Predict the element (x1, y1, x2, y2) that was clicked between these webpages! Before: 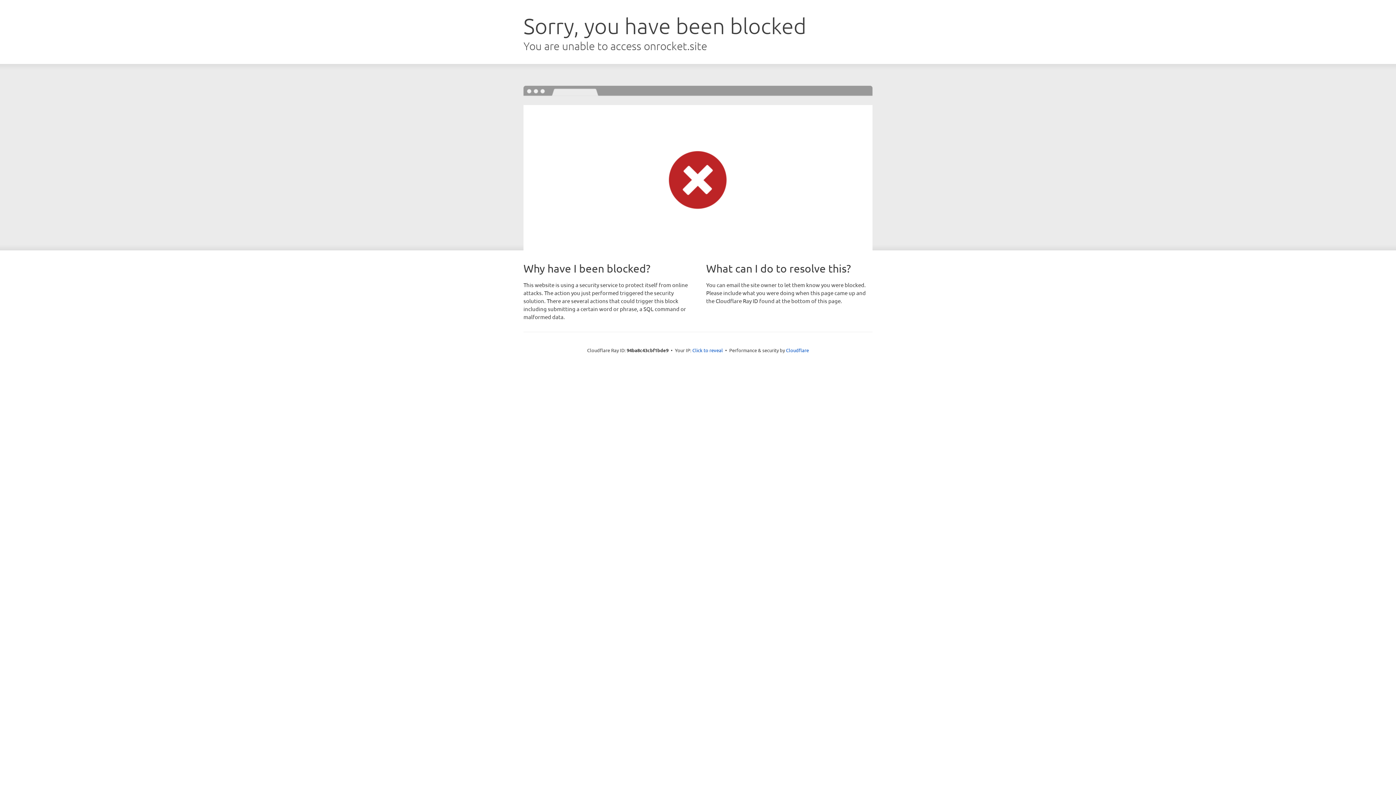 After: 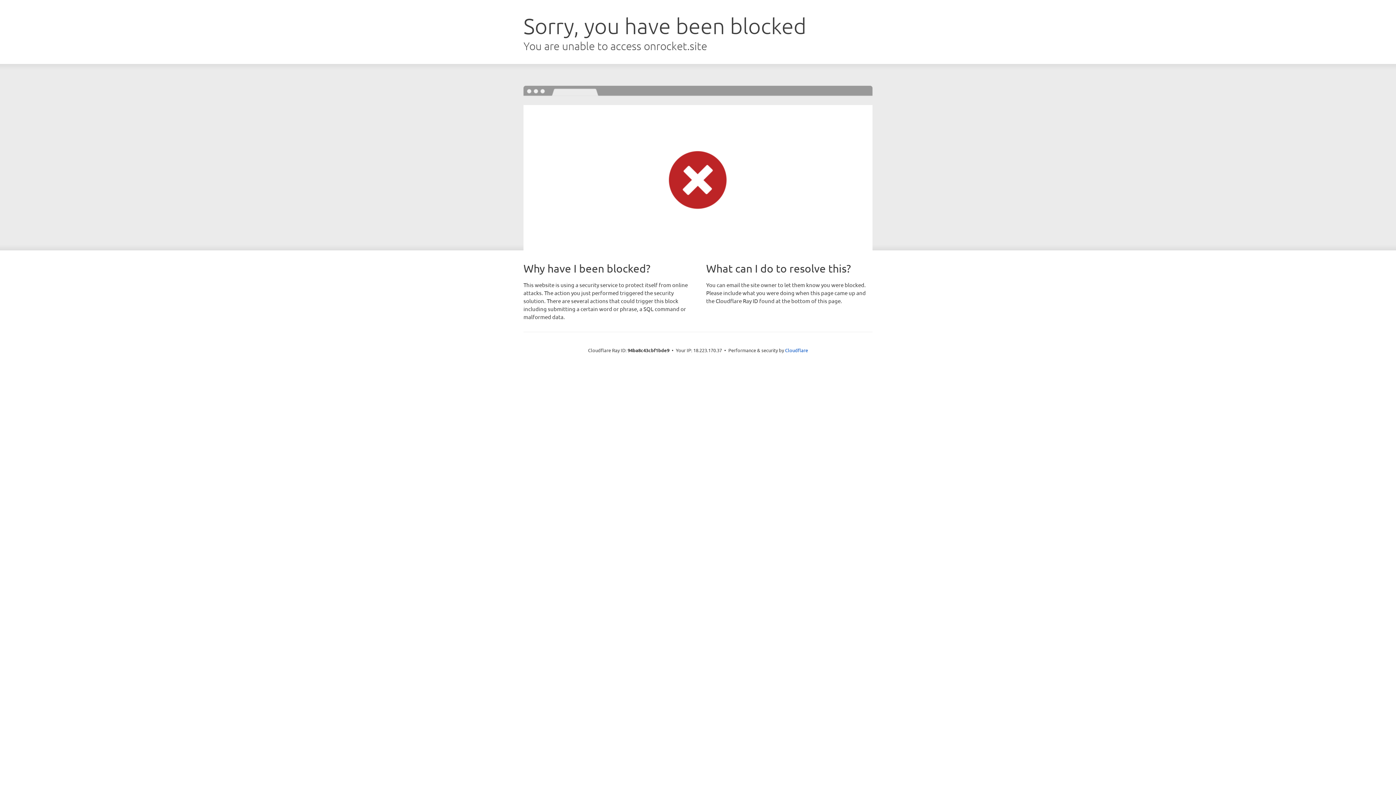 Action: label: Click to reveal bbox: (692, 346, 723, 353)